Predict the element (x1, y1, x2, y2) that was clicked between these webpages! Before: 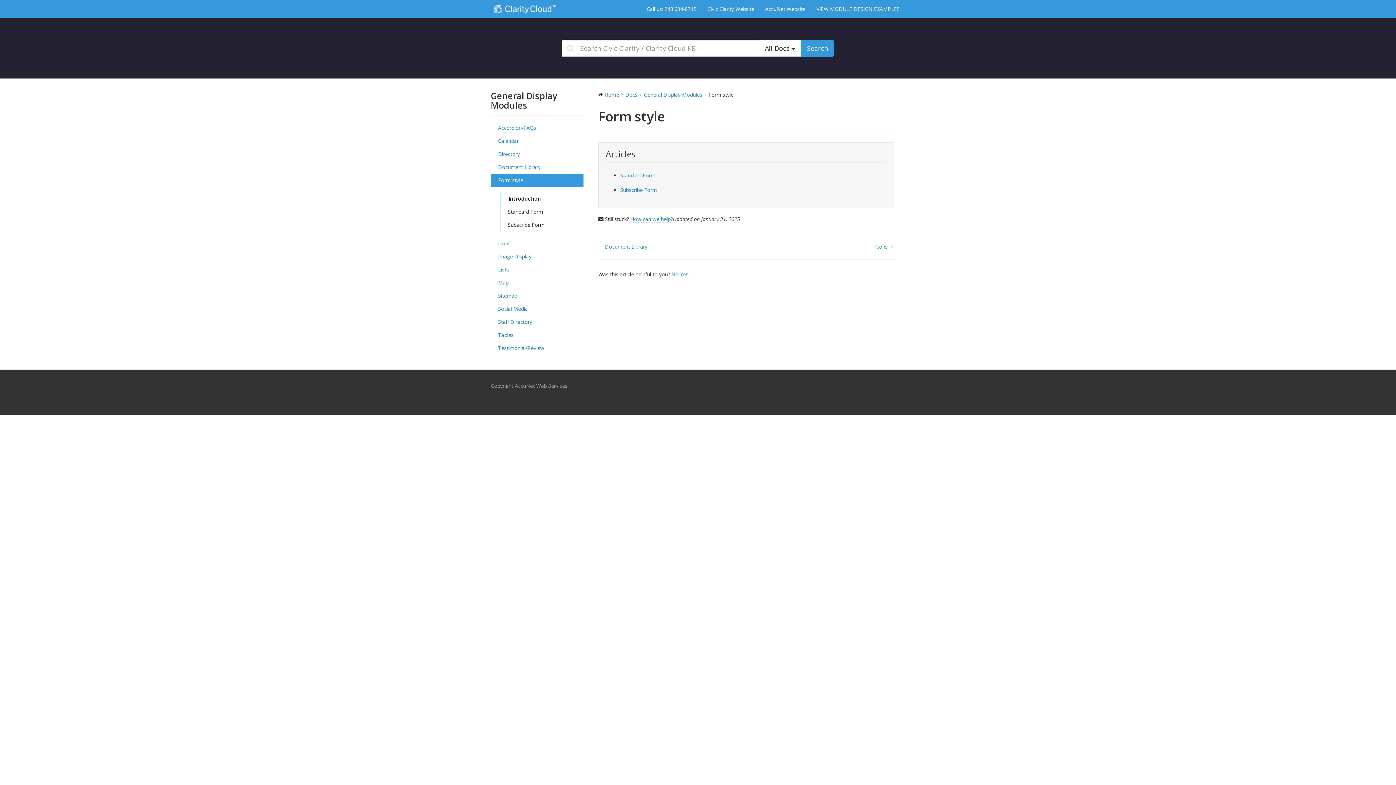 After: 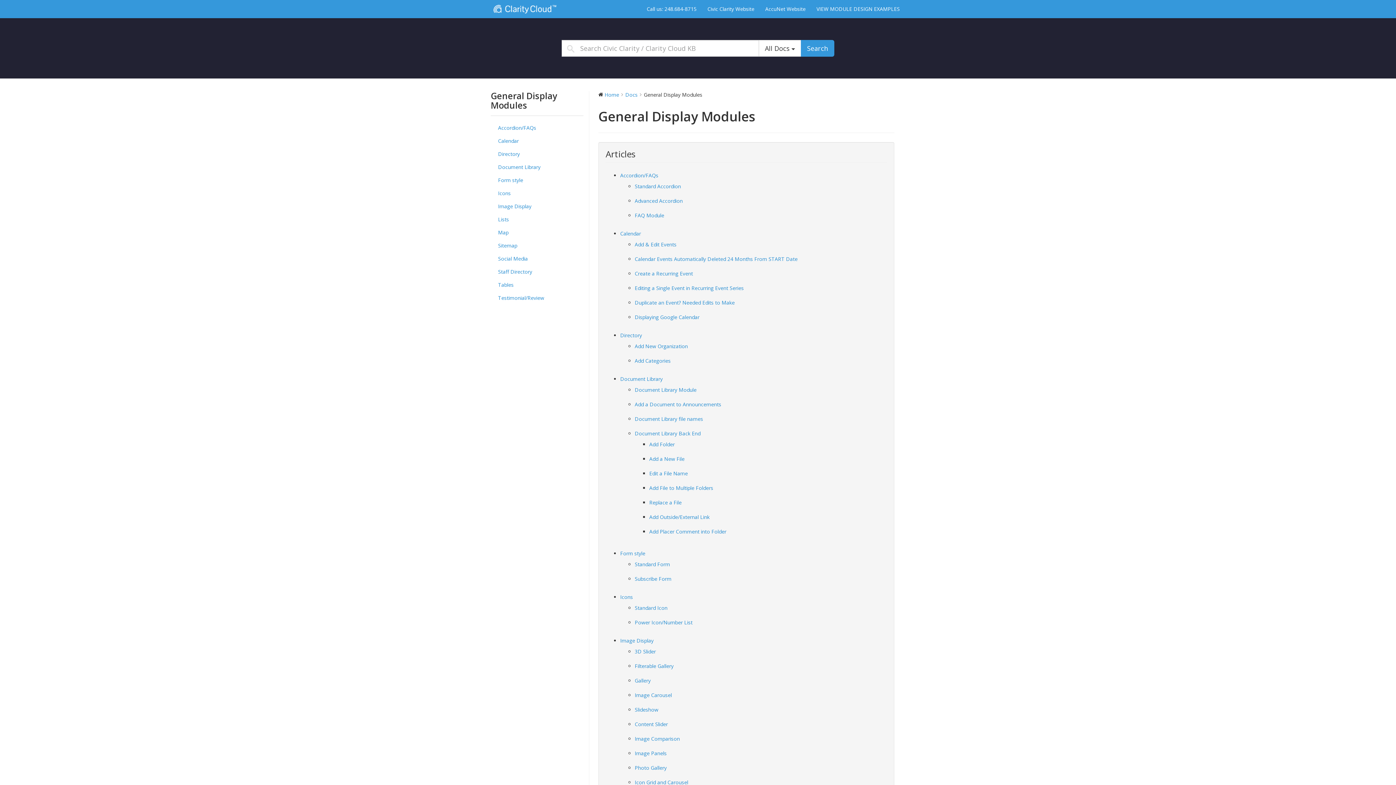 Action: label: General Display Modules bbox: (644, 91, 702, 98)